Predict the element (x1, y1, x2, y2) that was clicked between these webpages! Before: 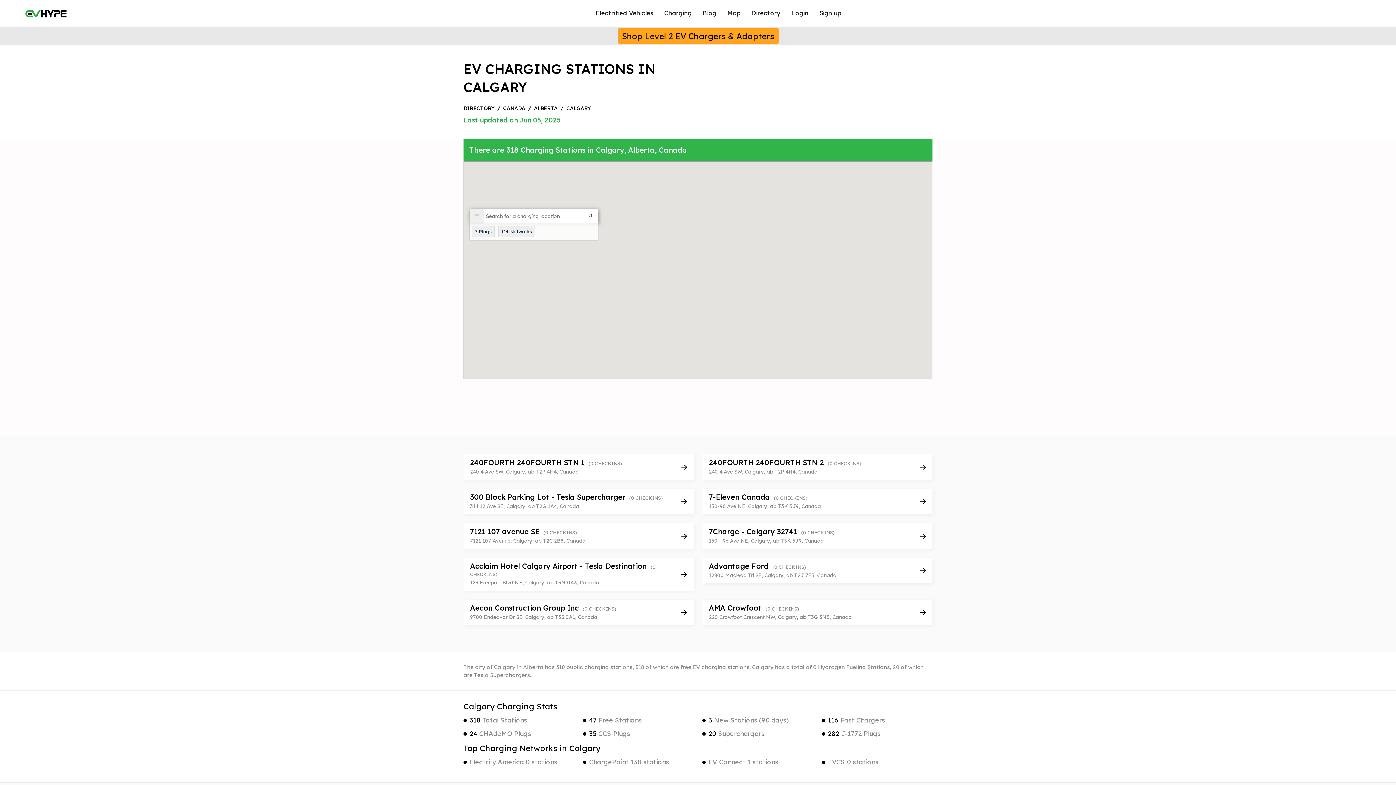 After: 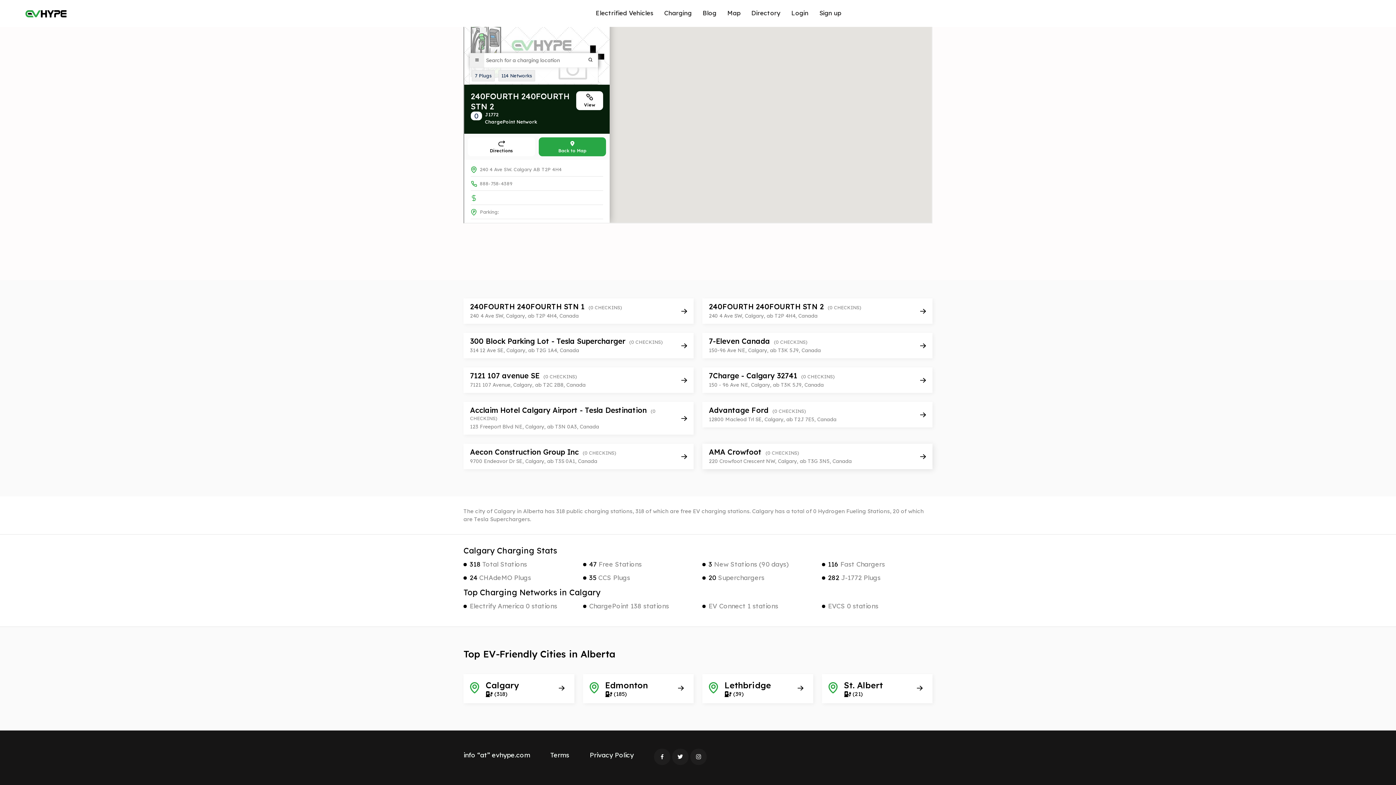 Action: bbox: (709, 459, 913, 475) label: 240FOURTH 240FOURTH STN 2 (0 CHECKINS)

240 4 Ave SW, Calgary, ab T2P 4H4, Canada